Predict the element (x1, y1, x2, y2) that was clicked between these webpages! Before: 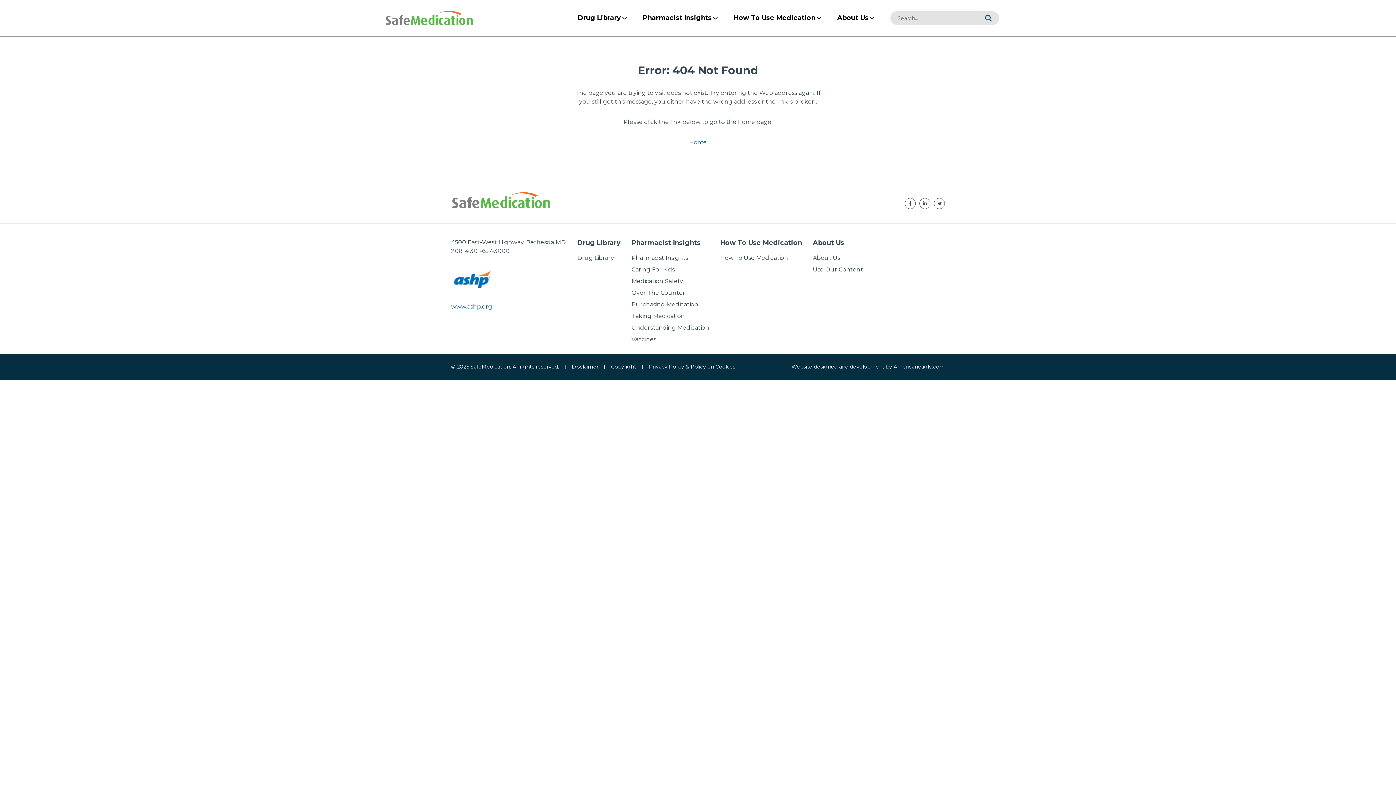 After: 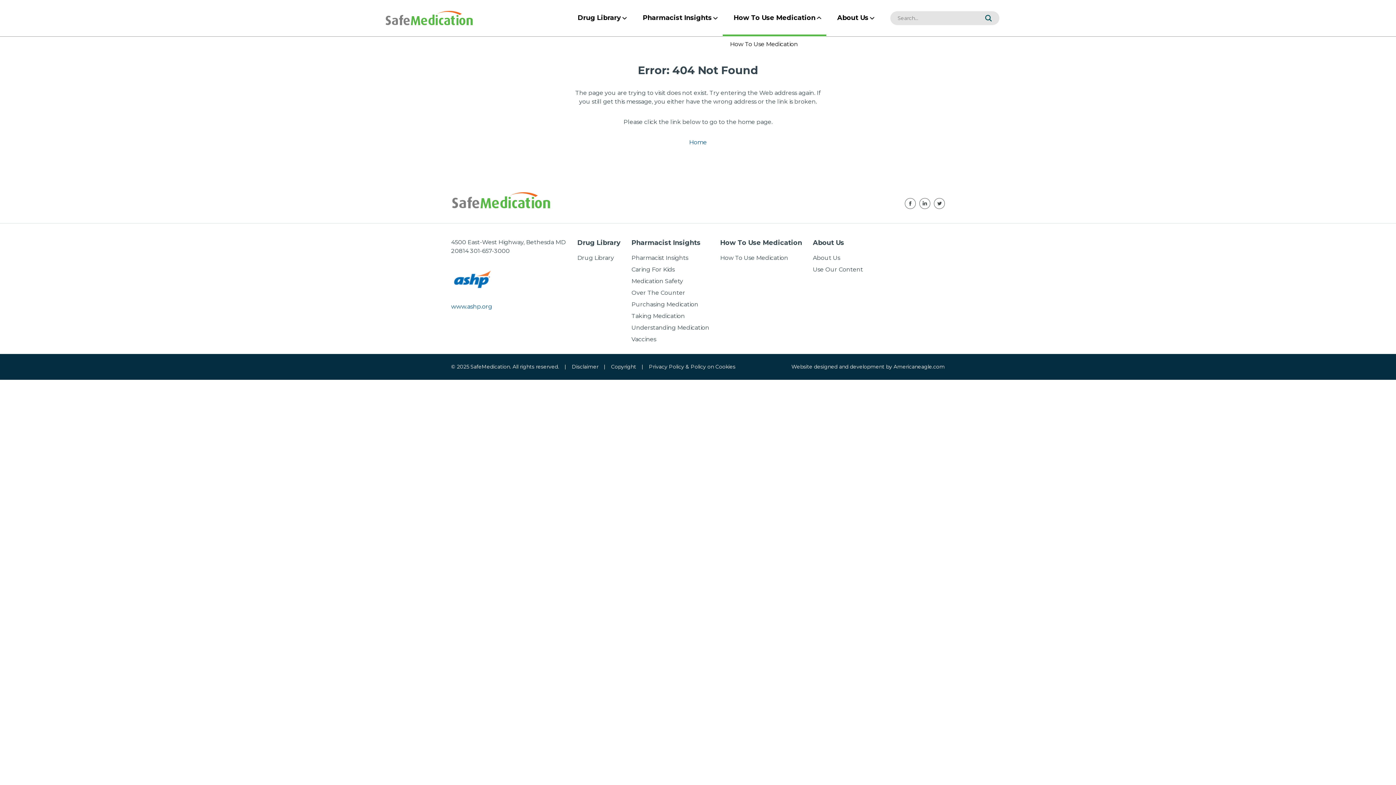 Action: bbox: (722, 0, 826, 36) label: How To Use Medication	